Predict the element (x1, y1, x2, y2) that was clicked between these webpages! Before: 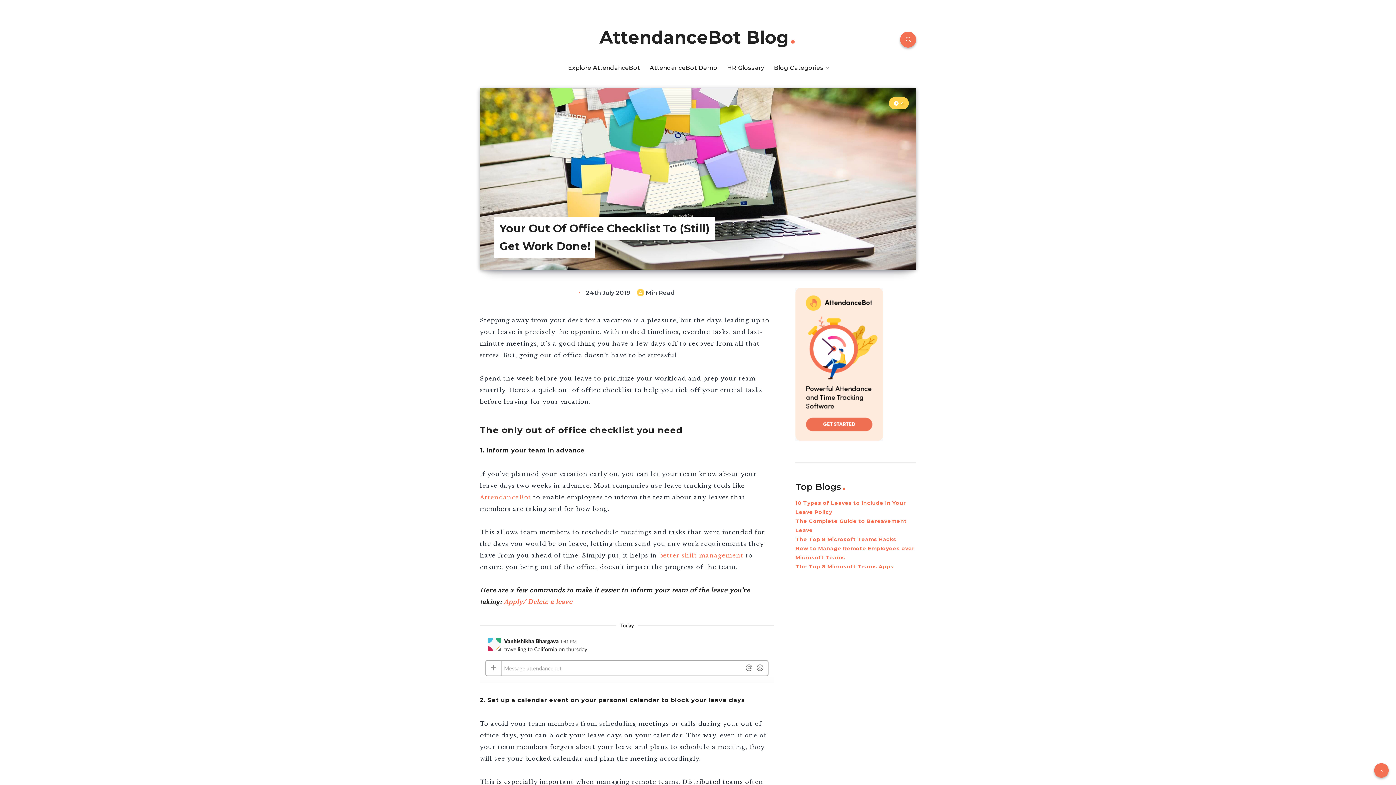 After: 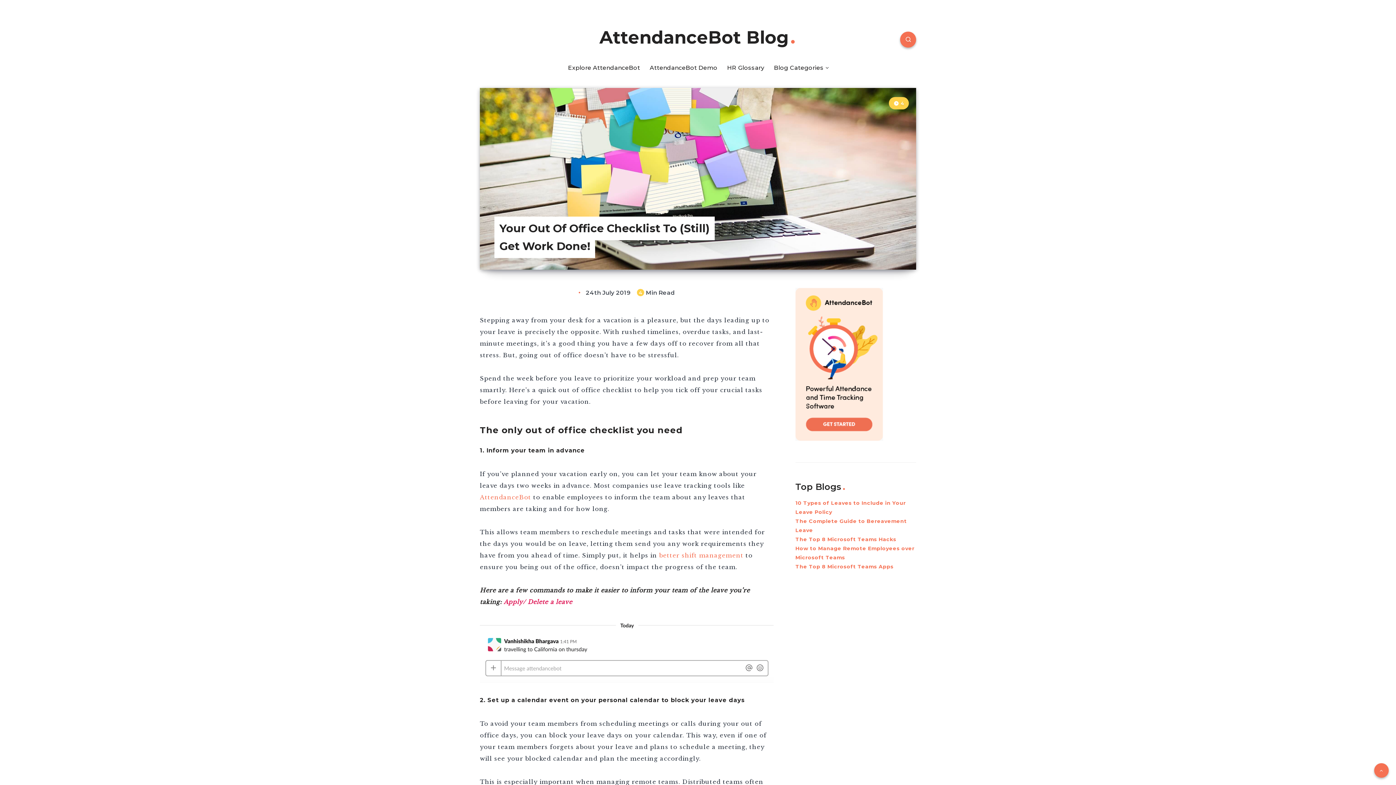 Action: bbox: (503, 598, 572, 605) label: Apply/ Delete a leave